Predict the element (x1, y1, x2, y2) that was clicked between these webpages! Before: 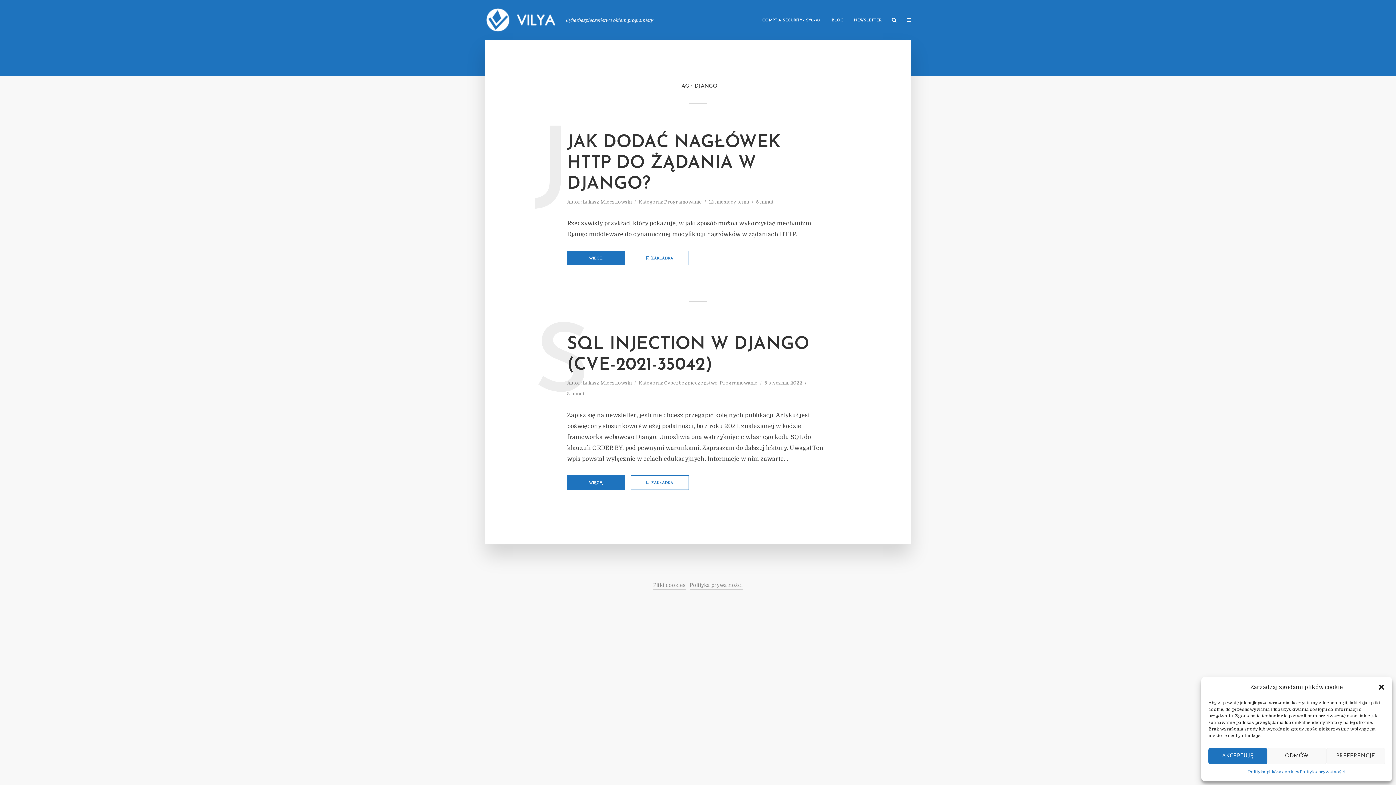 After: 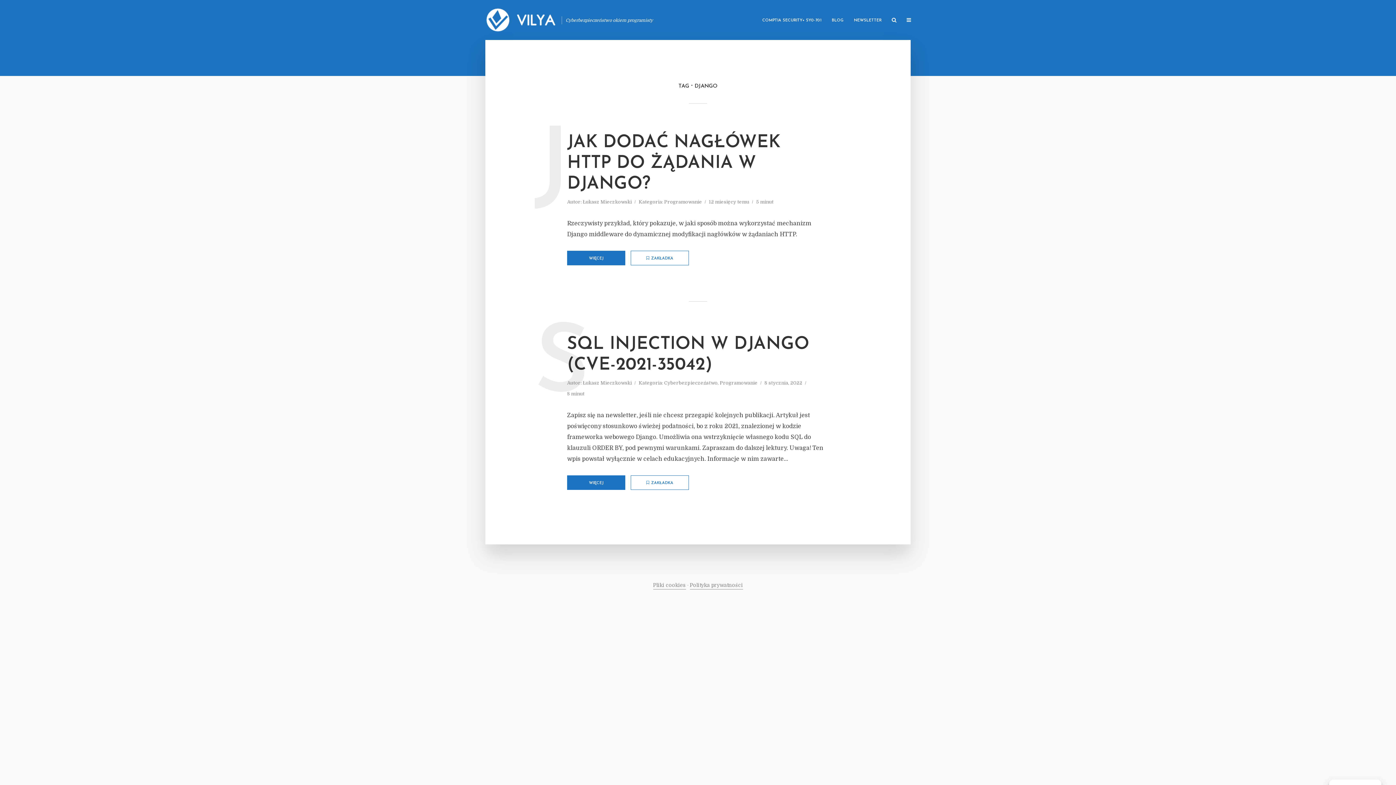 Action: label: Zamknij okienko dialogowe bbox: (1378, 684, 1385, 691)